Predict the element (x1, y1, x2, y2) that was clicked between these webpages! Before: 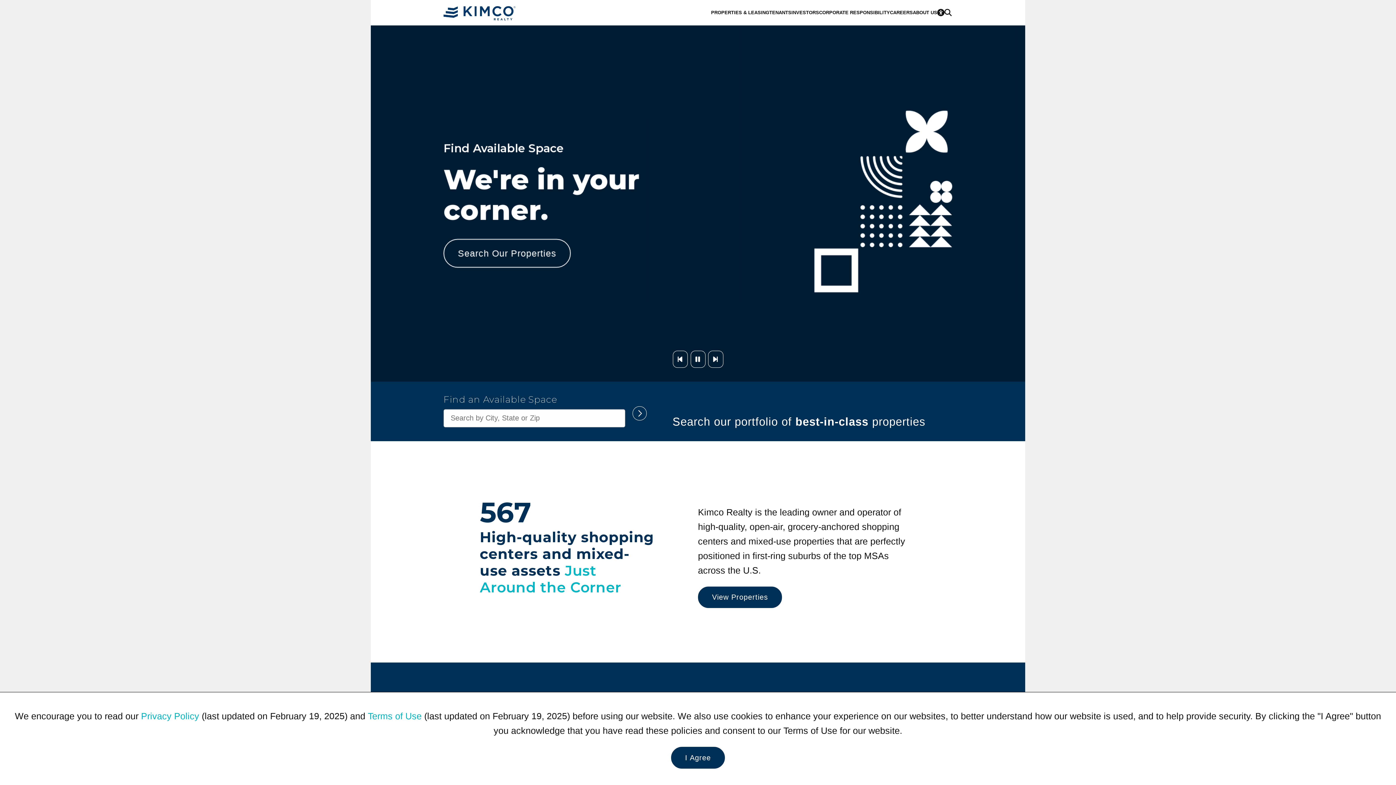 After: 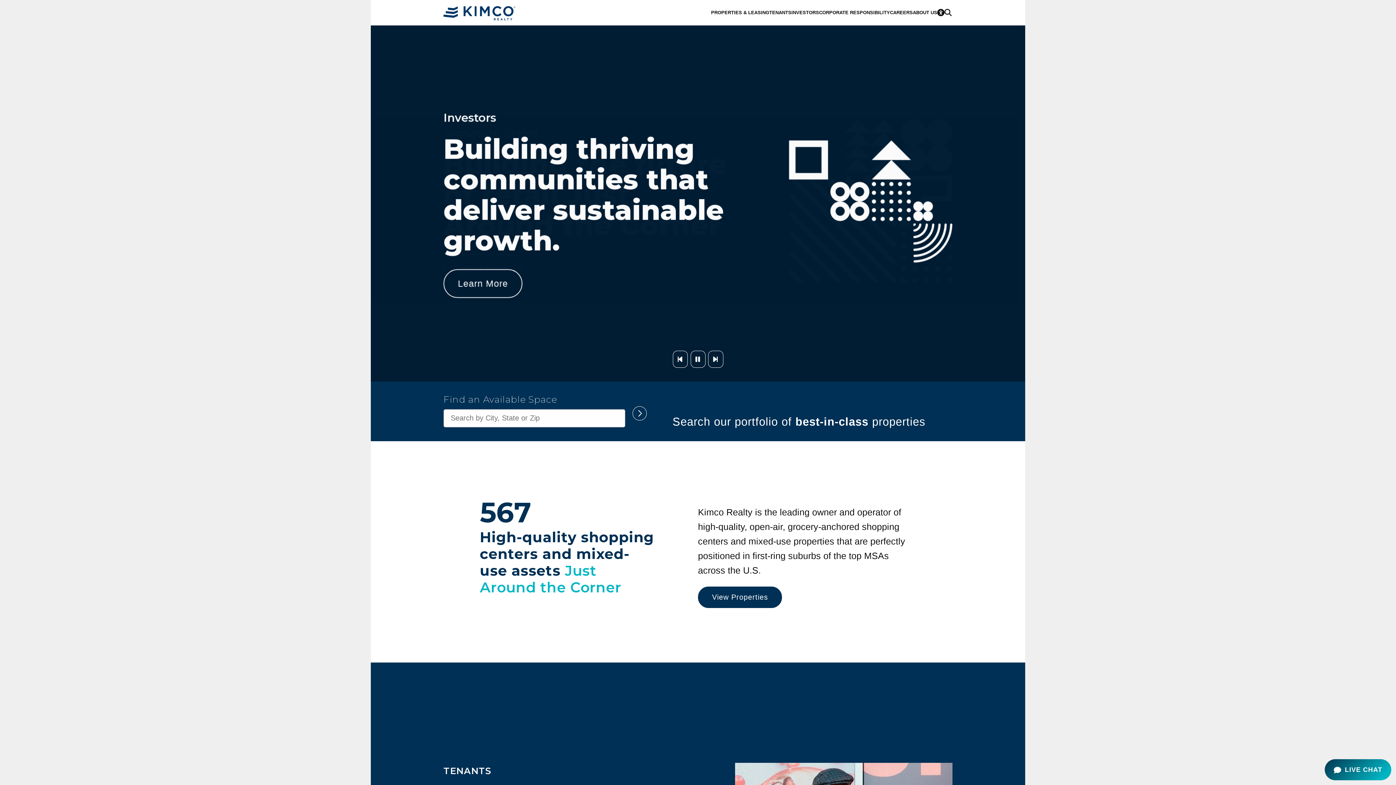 Action: label: I Agree bbox: (671, 747, 725, 769)